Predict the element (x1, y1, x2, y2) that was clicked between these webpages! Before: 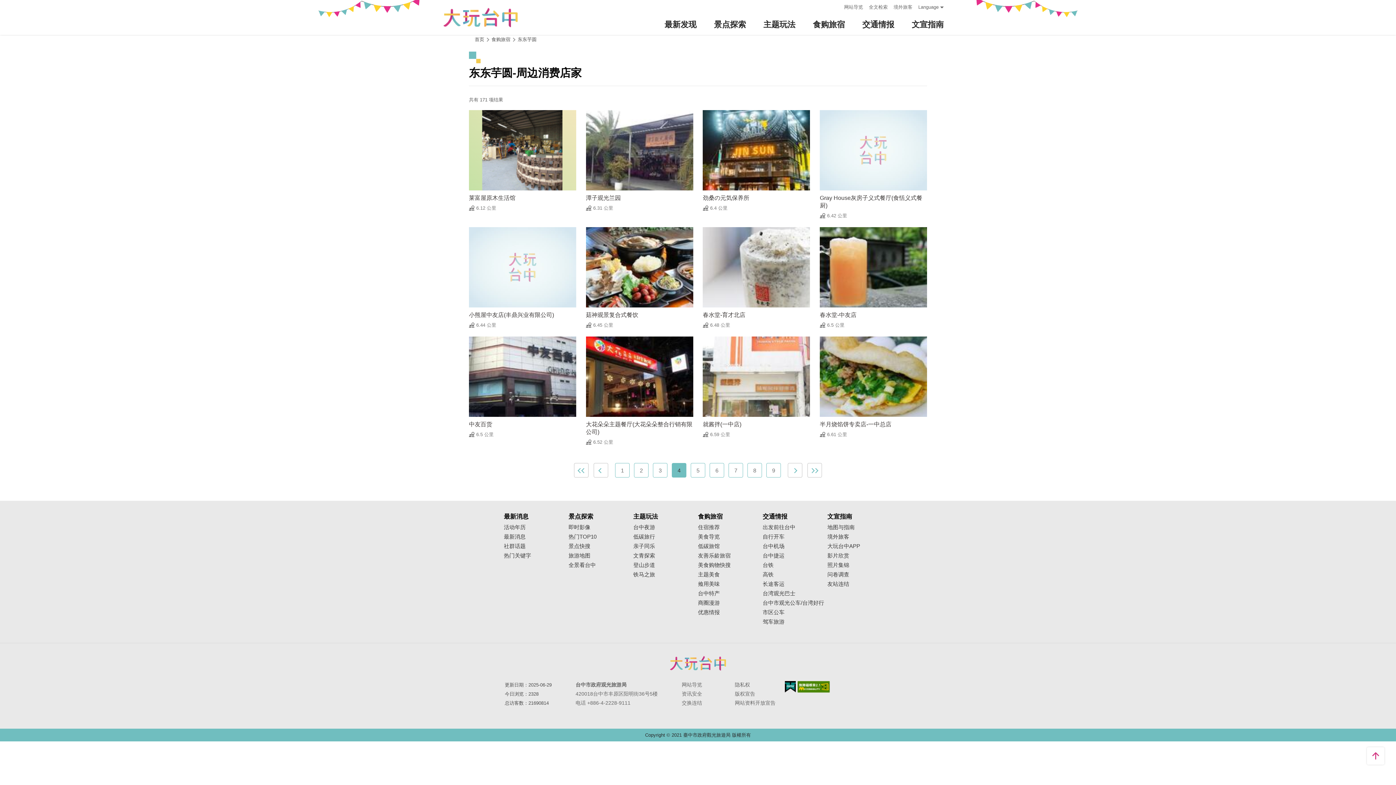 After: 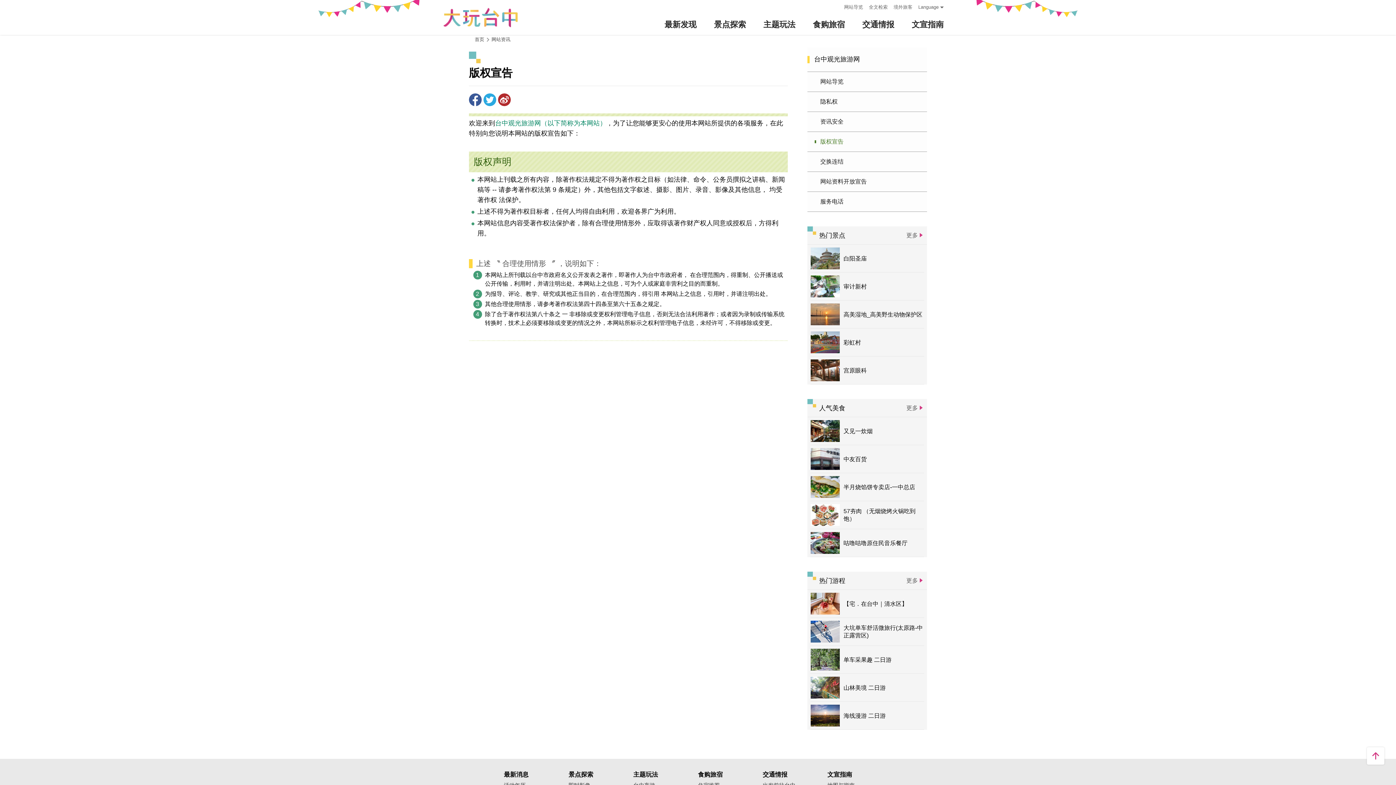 Action: label: 版权宣告 bbox: (732, 690, 785, 698)